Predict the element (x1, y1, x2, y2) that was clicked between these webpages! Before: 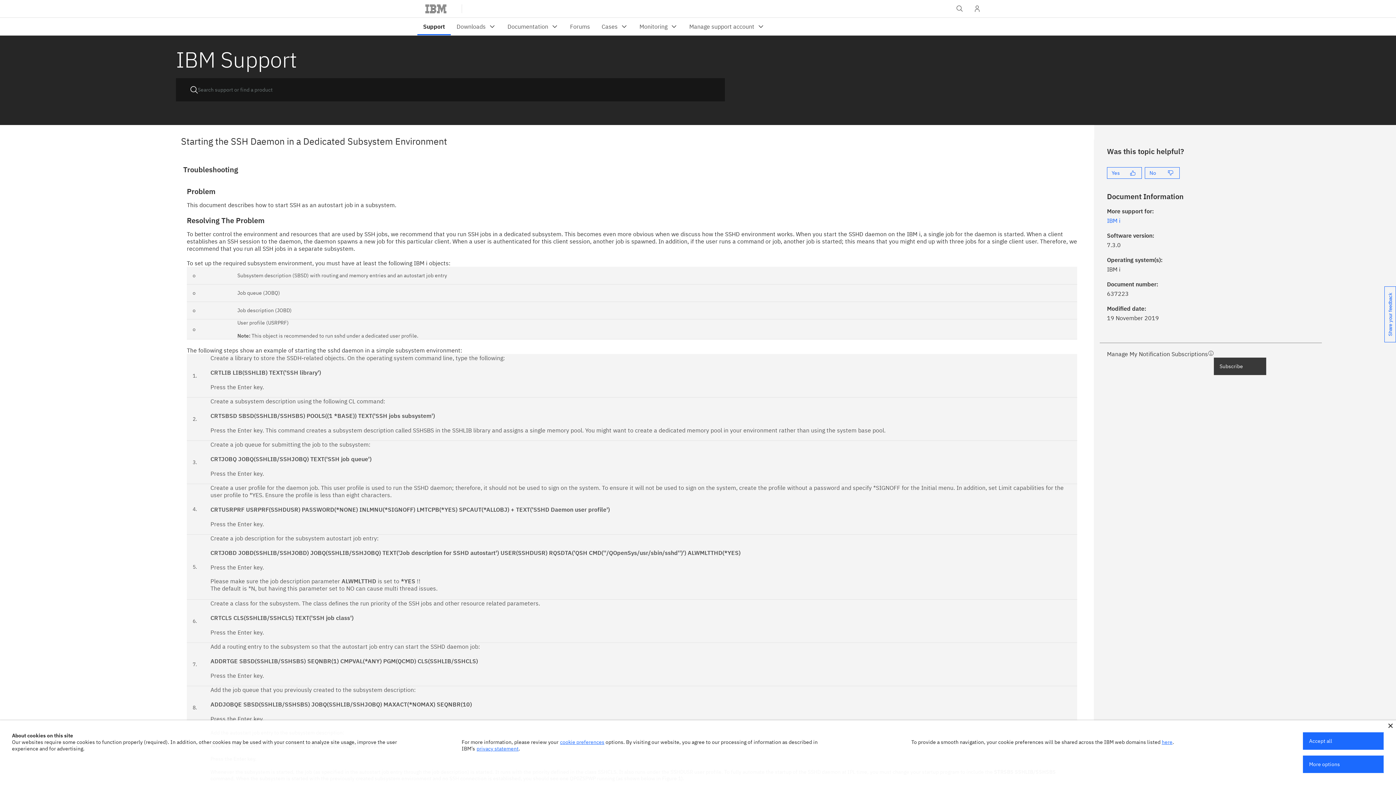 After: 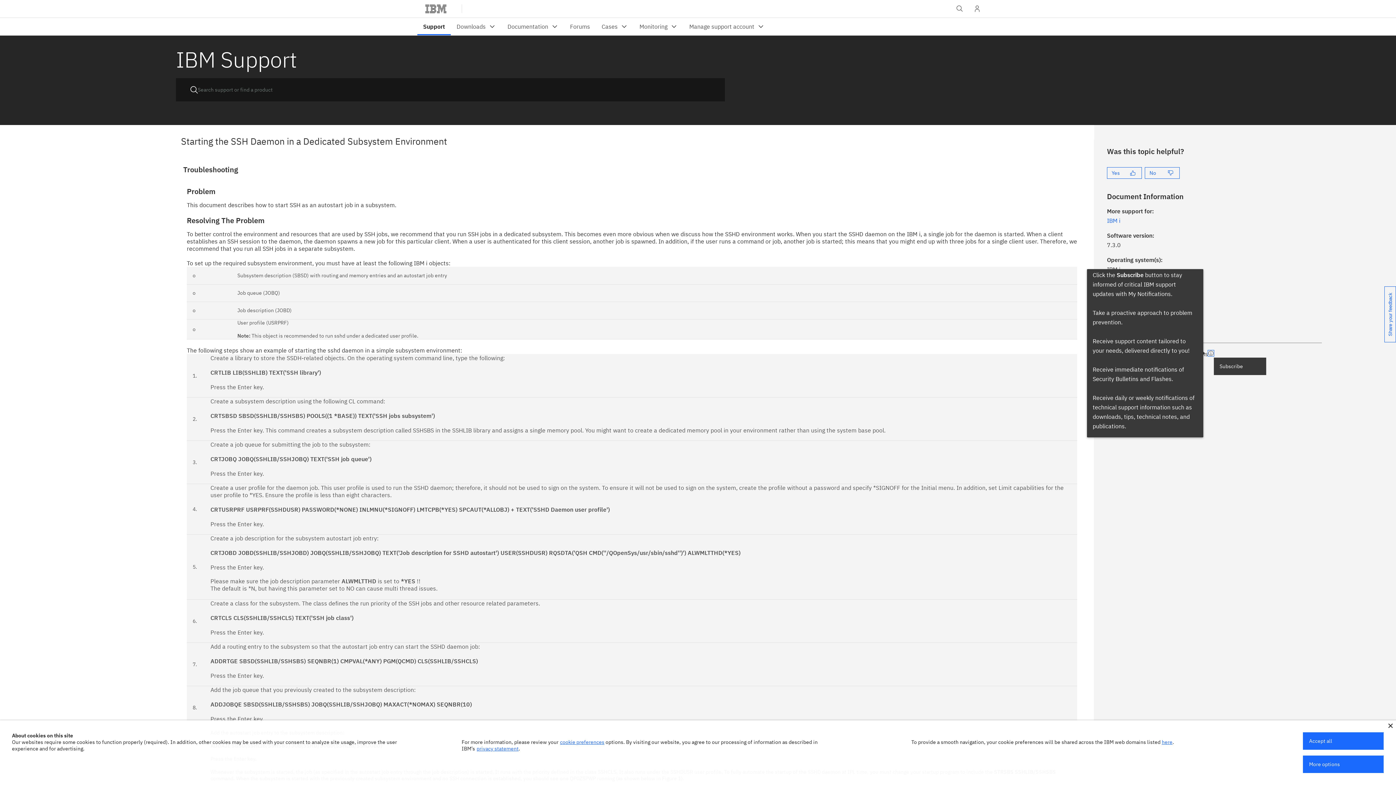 Action: bbox: (1208, 350, 1214, 356) label: Click the Subscribe button to stay informed of critical IBM support updates with My Notifications.

Take a proactive approach to problem prevention.

Receive support content tailored to your needs, delivered directly to you!

Receive immediate notifications of Security Bulletins and Flashes.

Receive daily or weekly notifications of technical support information such as downloads, tips, technical notes, and publications.